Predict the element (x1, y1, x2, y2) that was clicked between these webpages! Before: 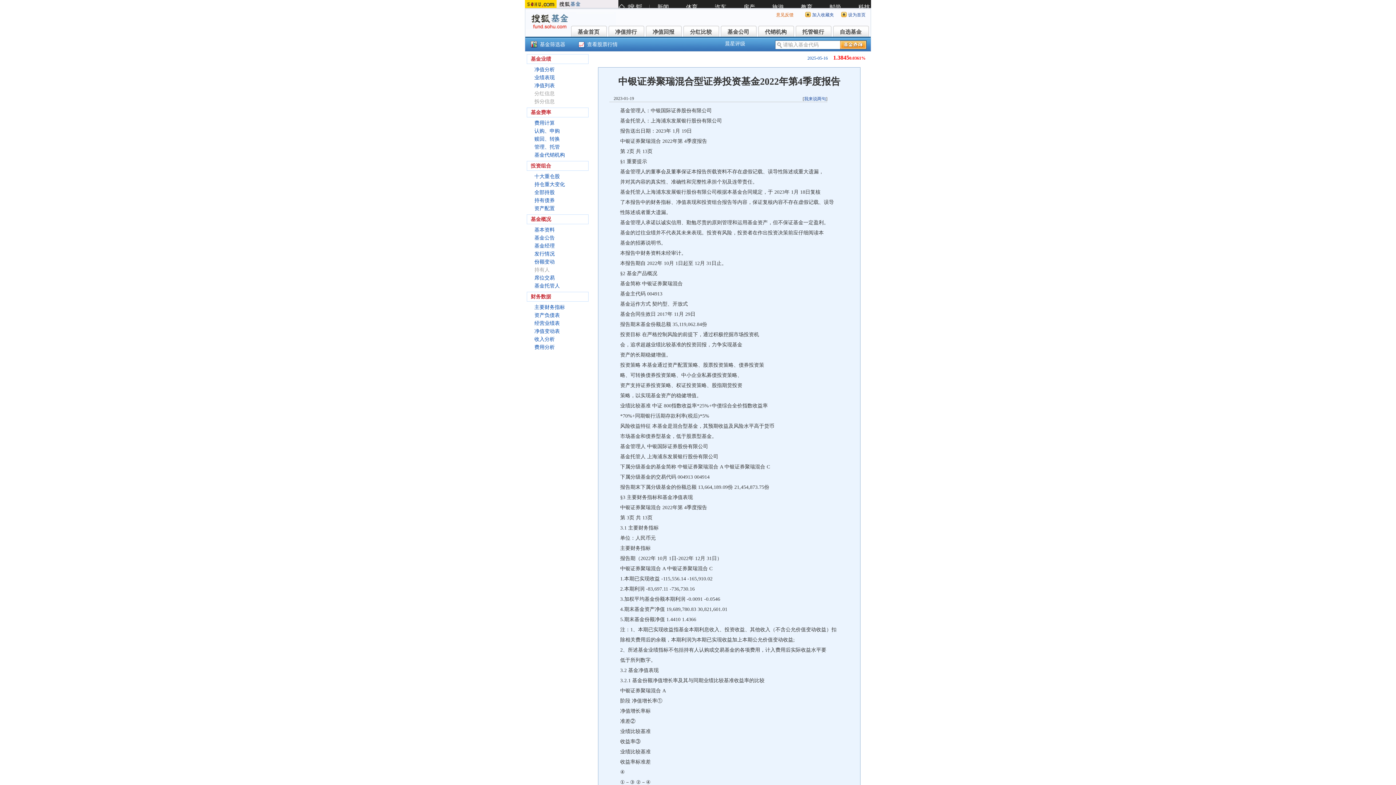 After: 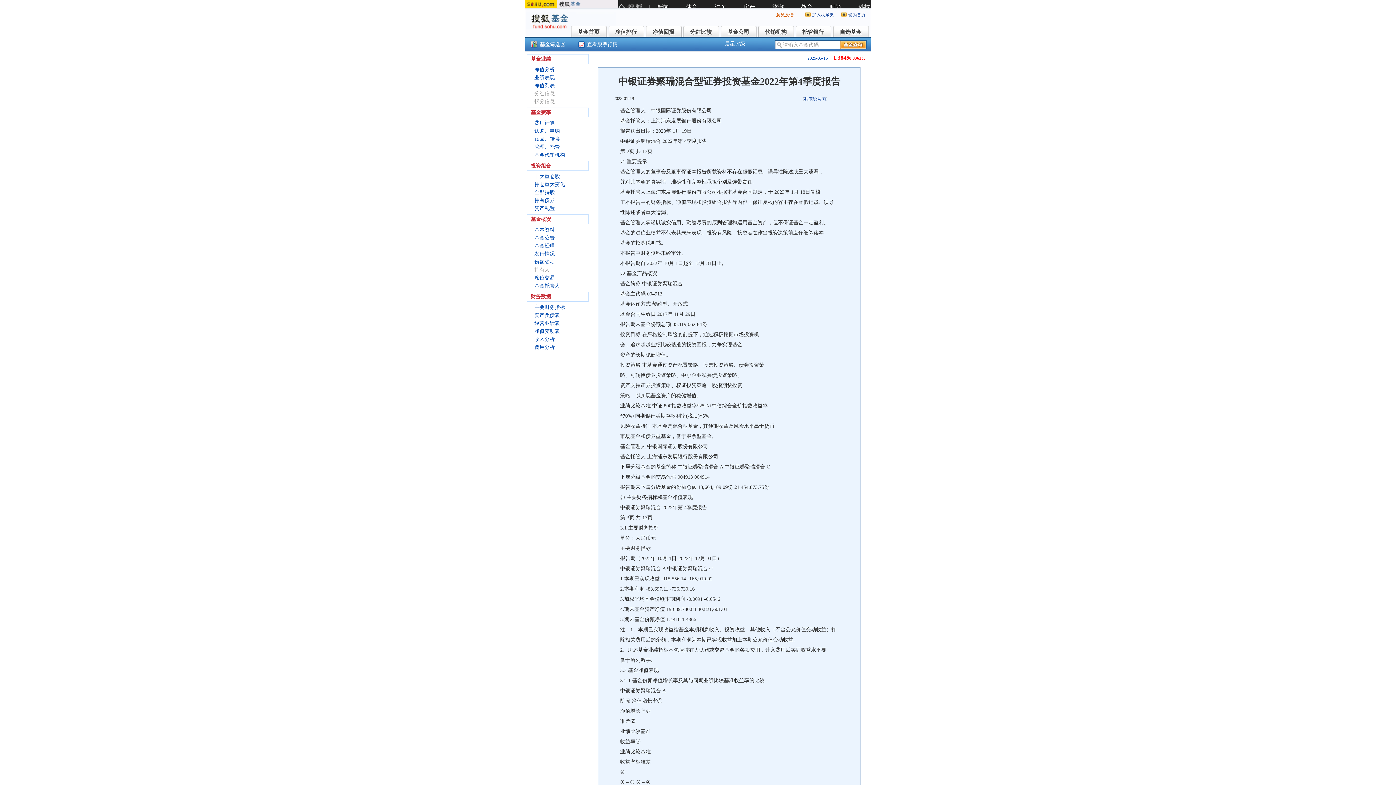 Action: bbox: (812, 12, 834, 17) label: 加入收藏夹